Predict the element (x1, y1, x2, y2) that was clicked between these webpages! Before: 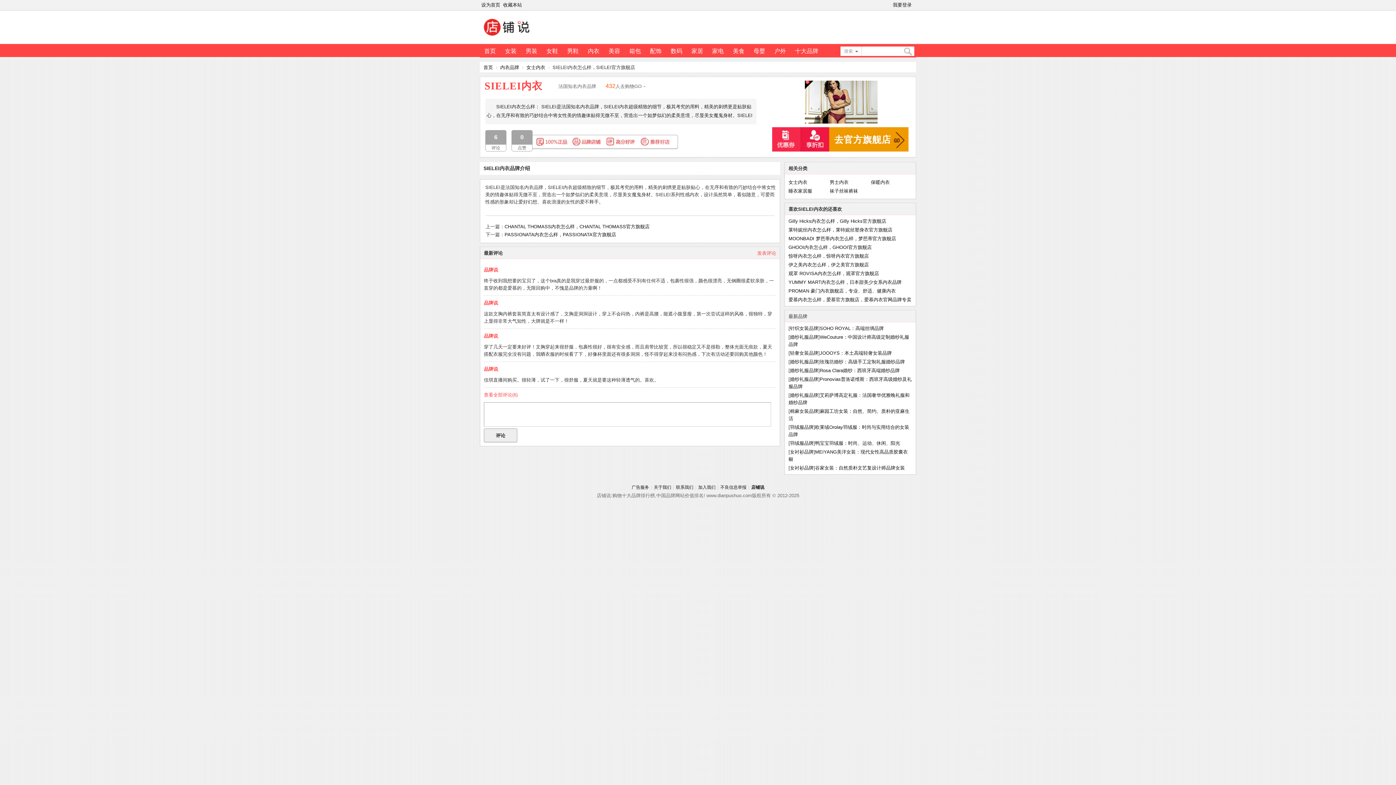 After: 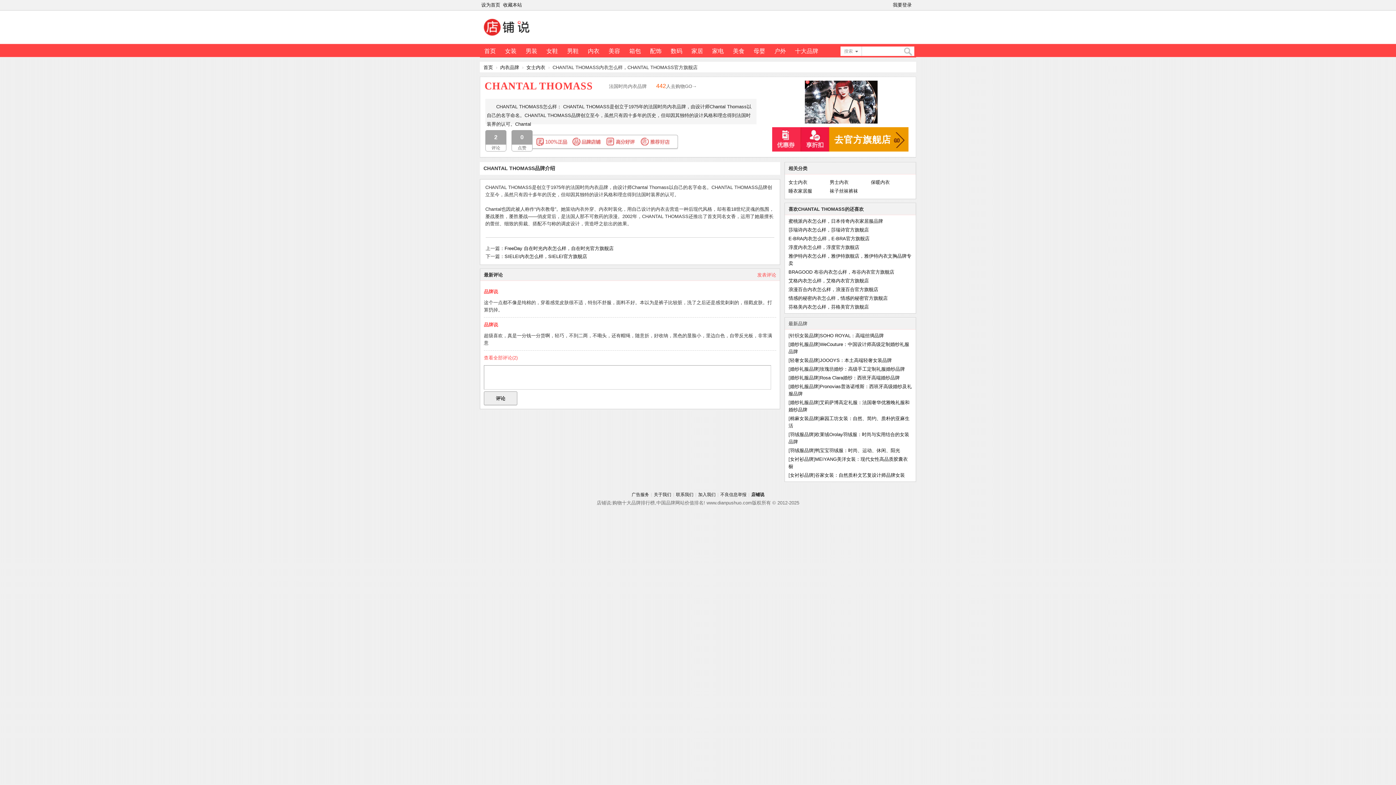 Action: label: CHANTAL THOMASS内衣怎么样，CHANTAL THOMASS官方旗舰店 bbox: (504, 224, 649, 229)